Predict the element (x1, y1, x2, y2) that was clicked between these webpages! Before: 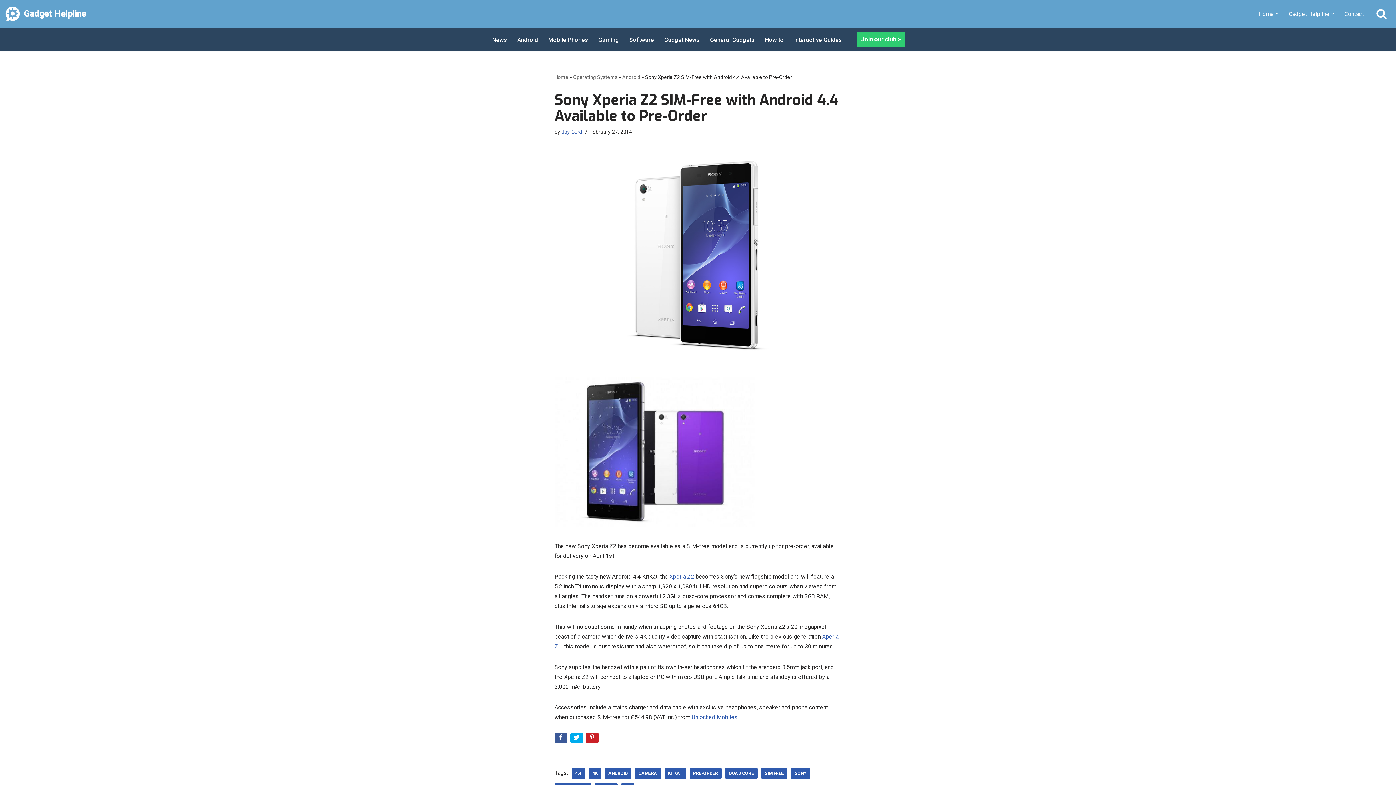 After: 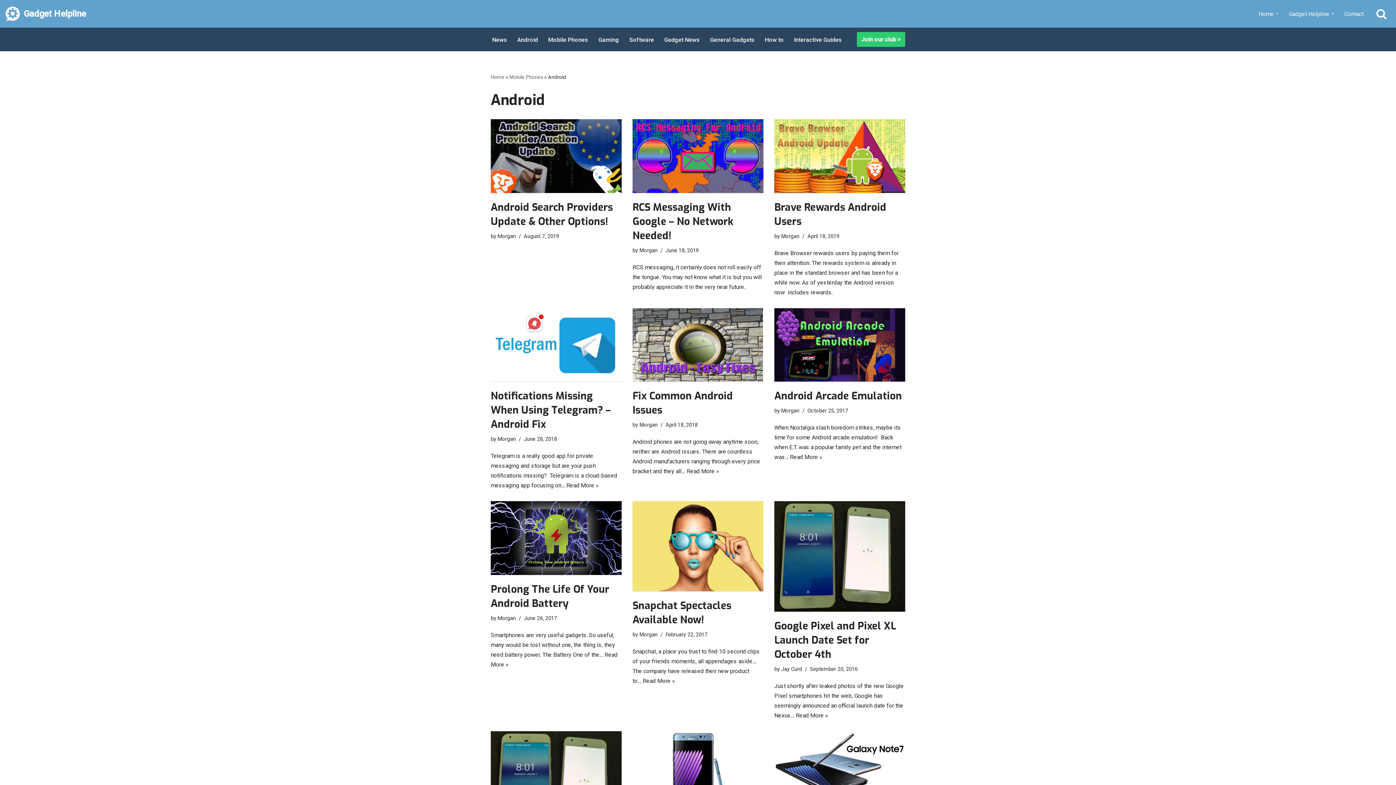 Action: label: Android bbox: (517, 34, 538, 44)